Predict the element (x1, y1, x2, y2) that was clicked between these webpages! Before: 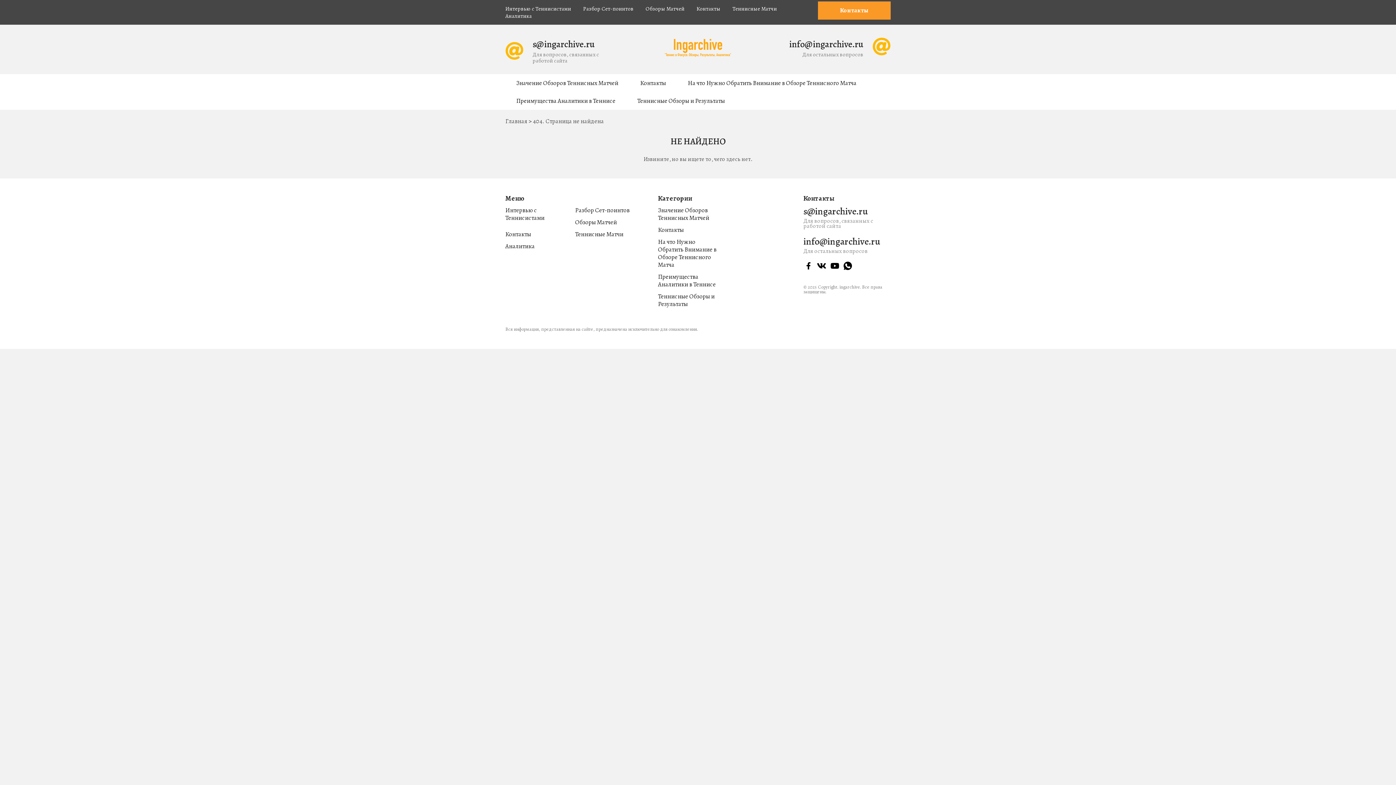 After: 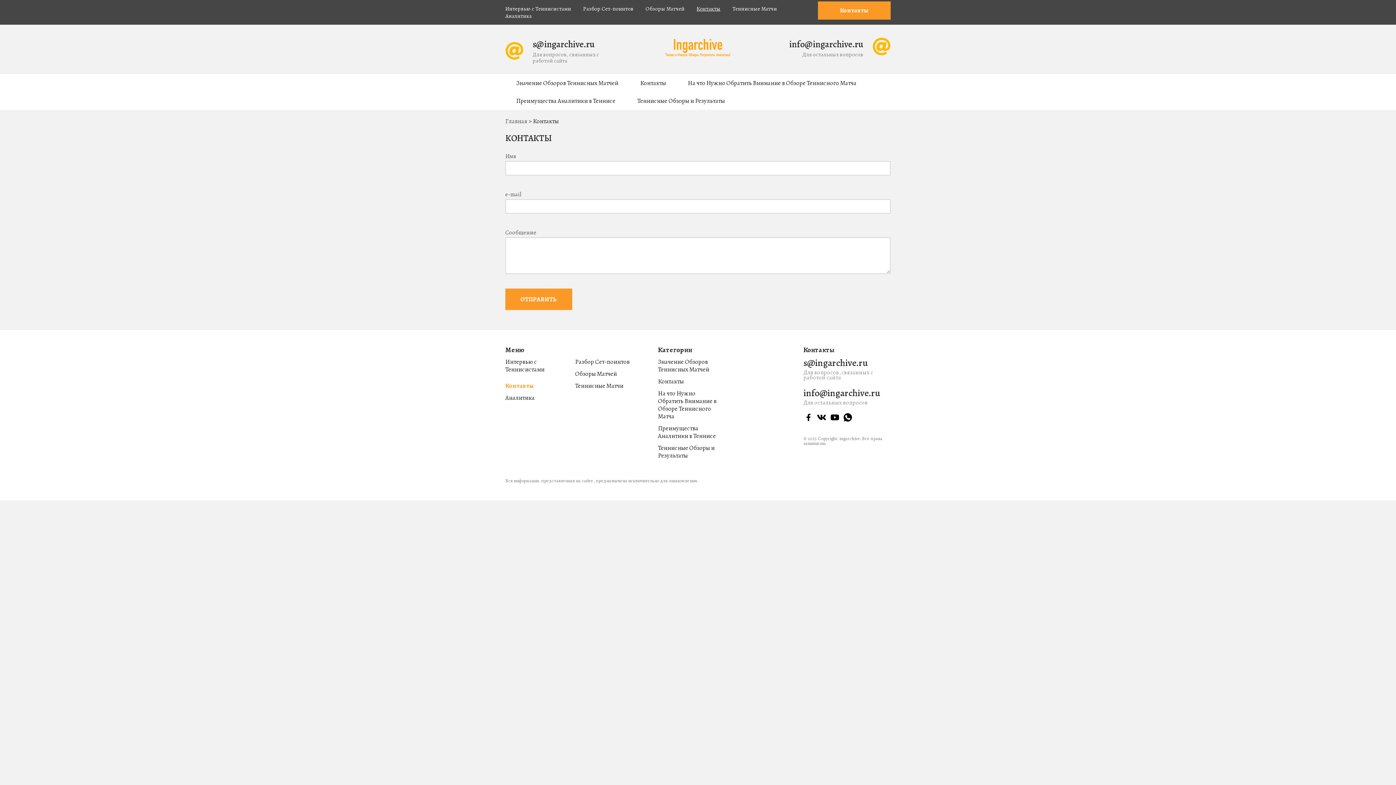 Action: label: Контакты bbox: (505, 230, 531, 238)